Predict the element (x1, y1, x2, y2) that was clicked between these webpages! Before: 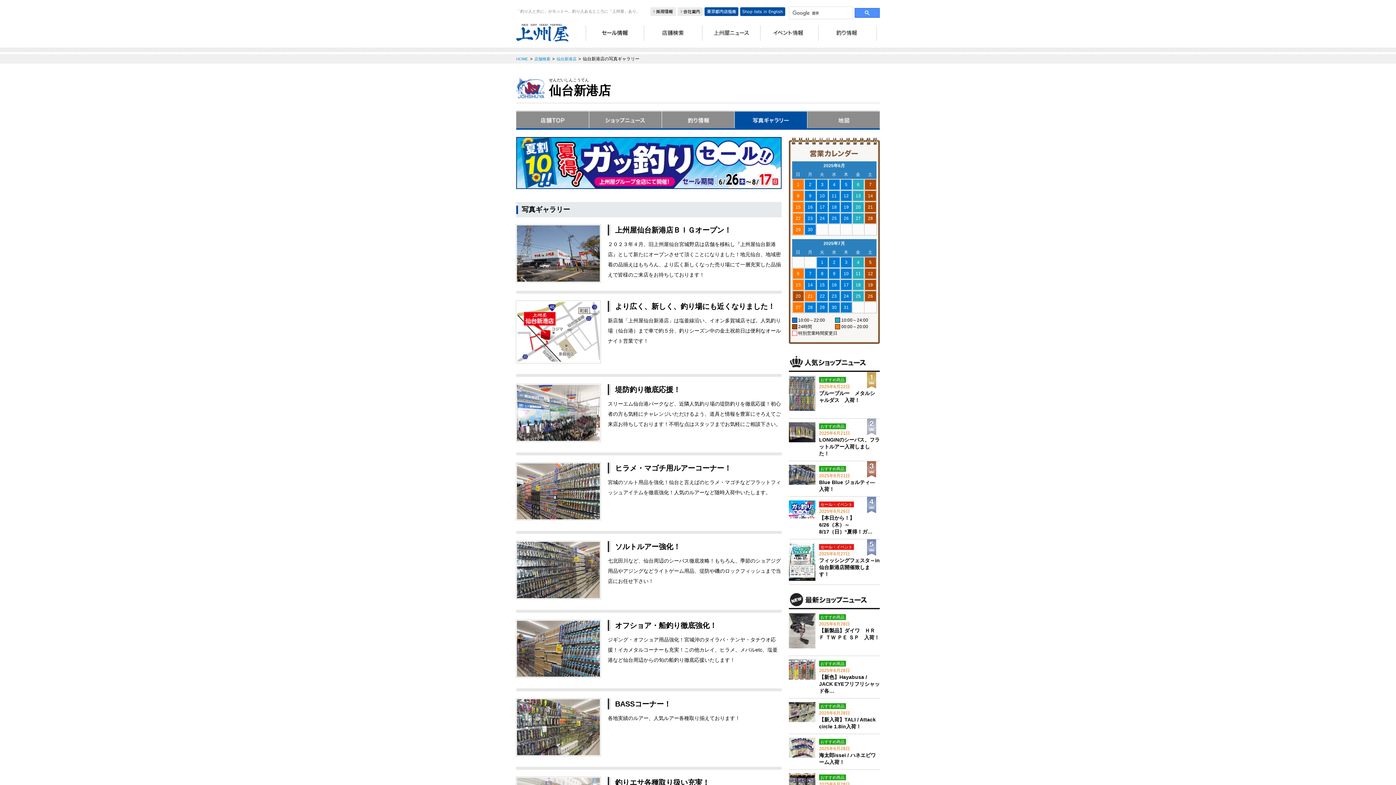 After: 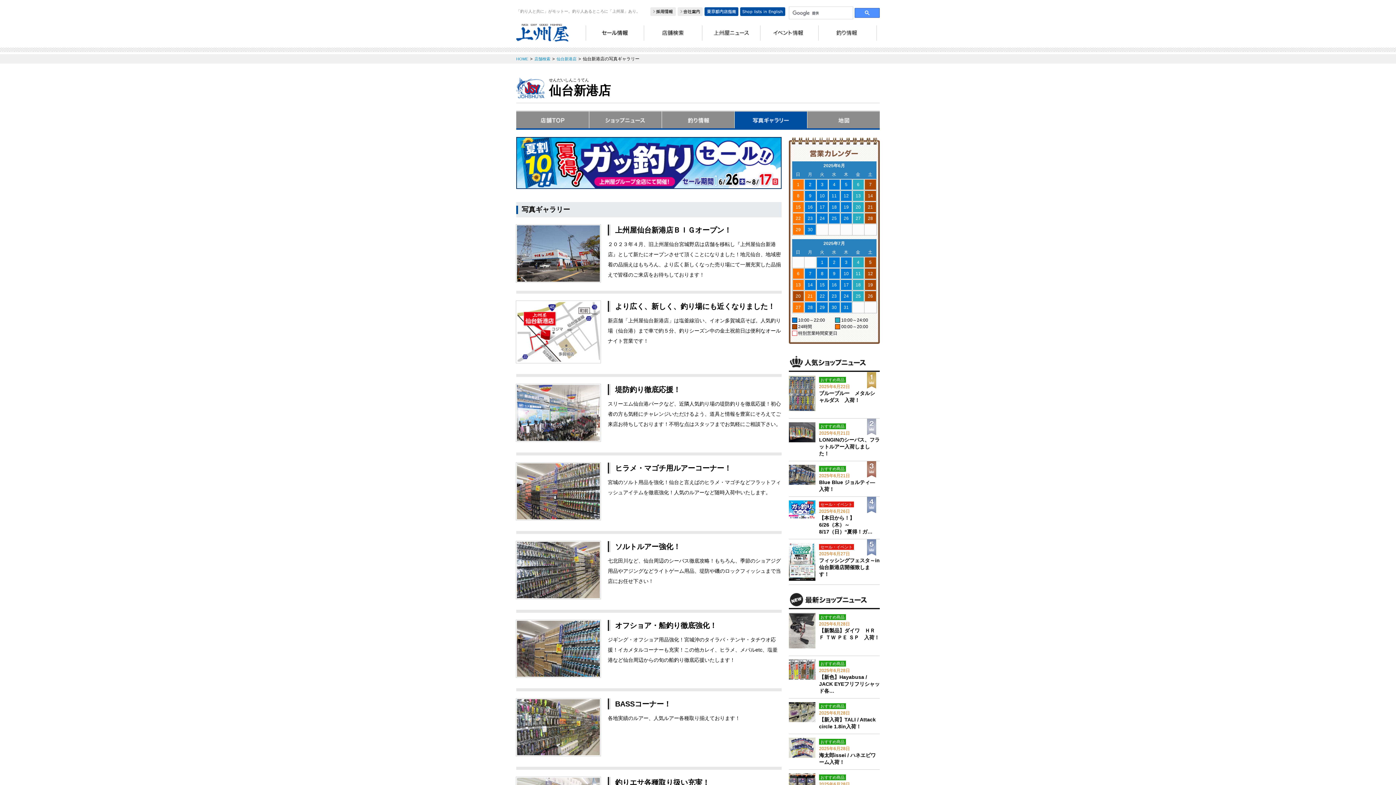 Action: bbox: (734, 111, 807, 128)